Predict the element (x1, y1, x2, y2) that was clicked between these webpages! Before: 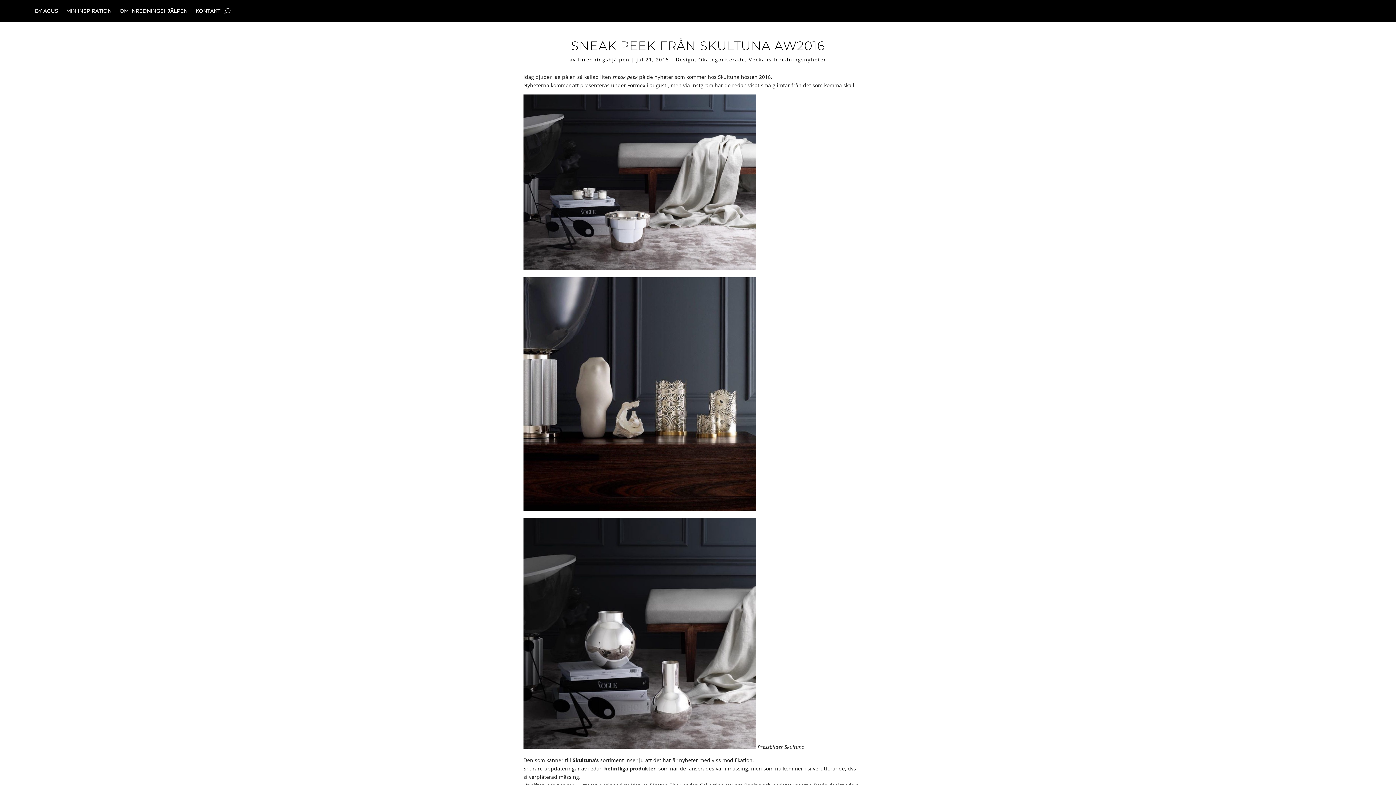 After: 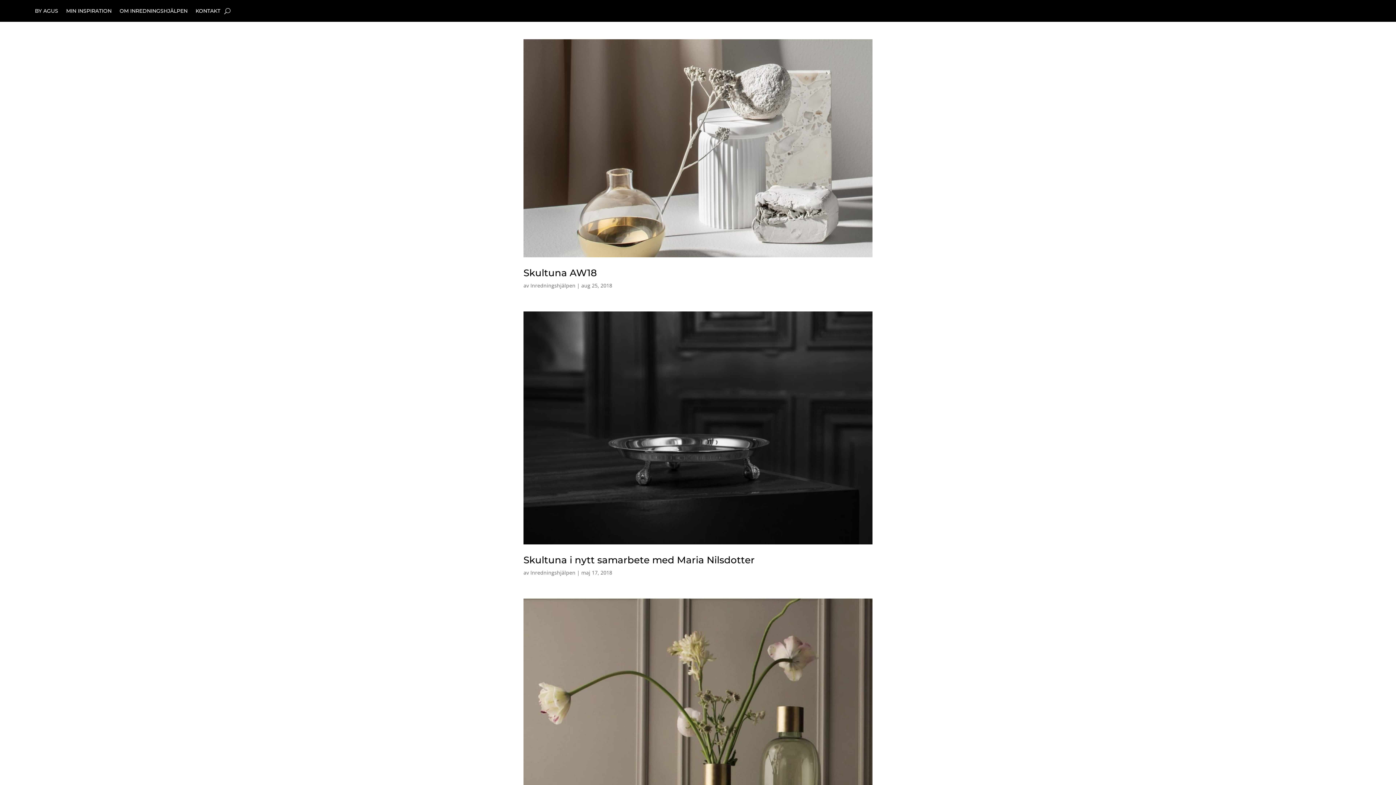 Action: bbox: (604, 765, 655, 772) label: befintliga produkter